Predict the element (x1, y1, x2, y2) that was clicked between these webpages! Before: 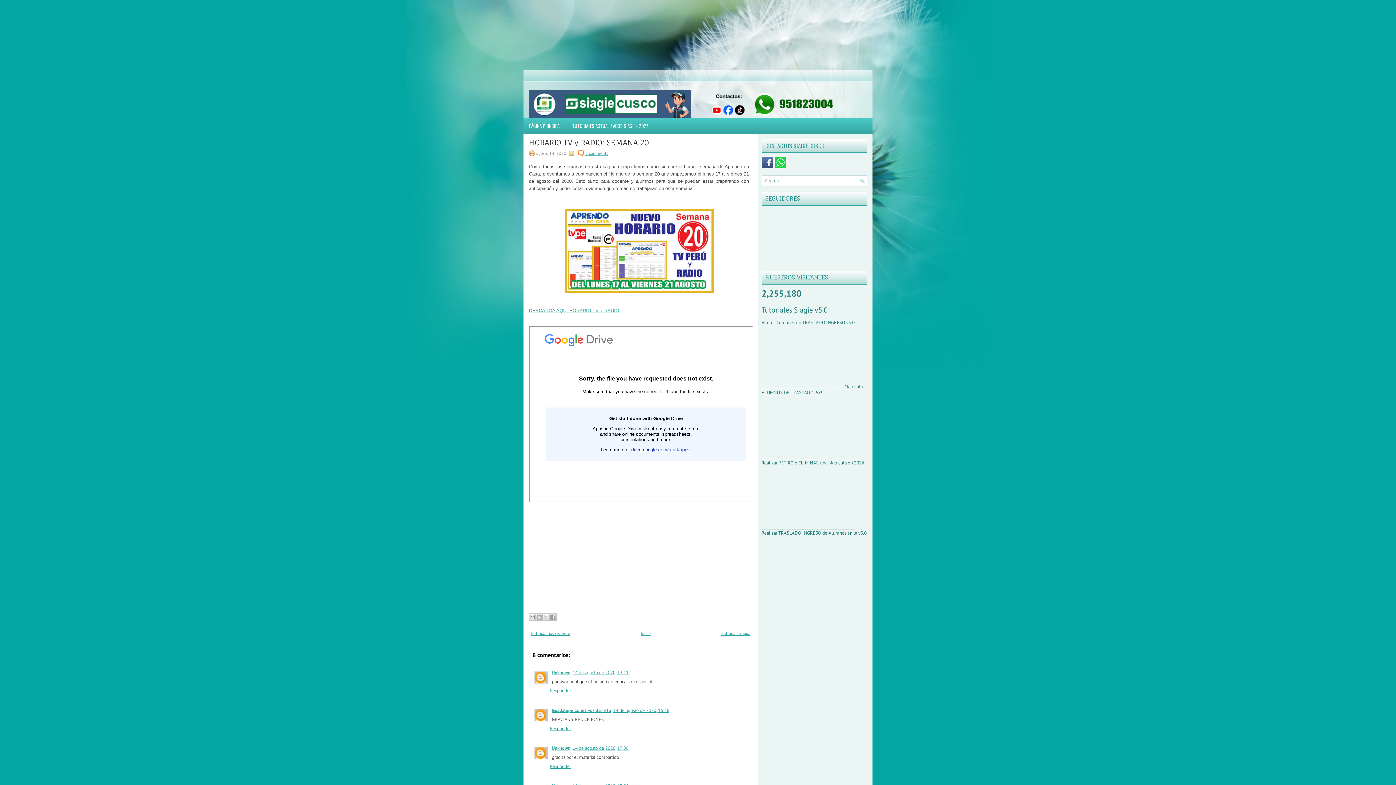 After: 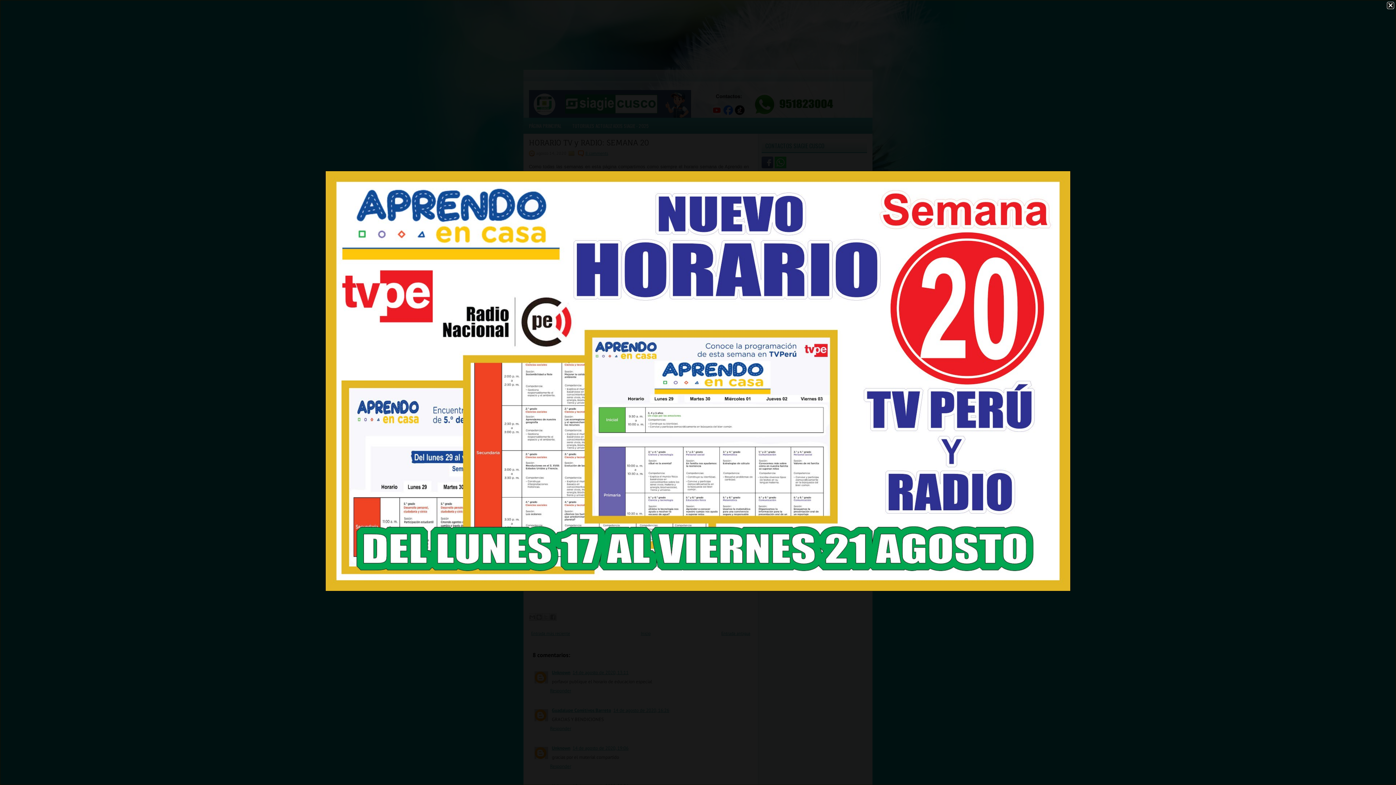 Action: bbox: (564, 288, 713, 294)